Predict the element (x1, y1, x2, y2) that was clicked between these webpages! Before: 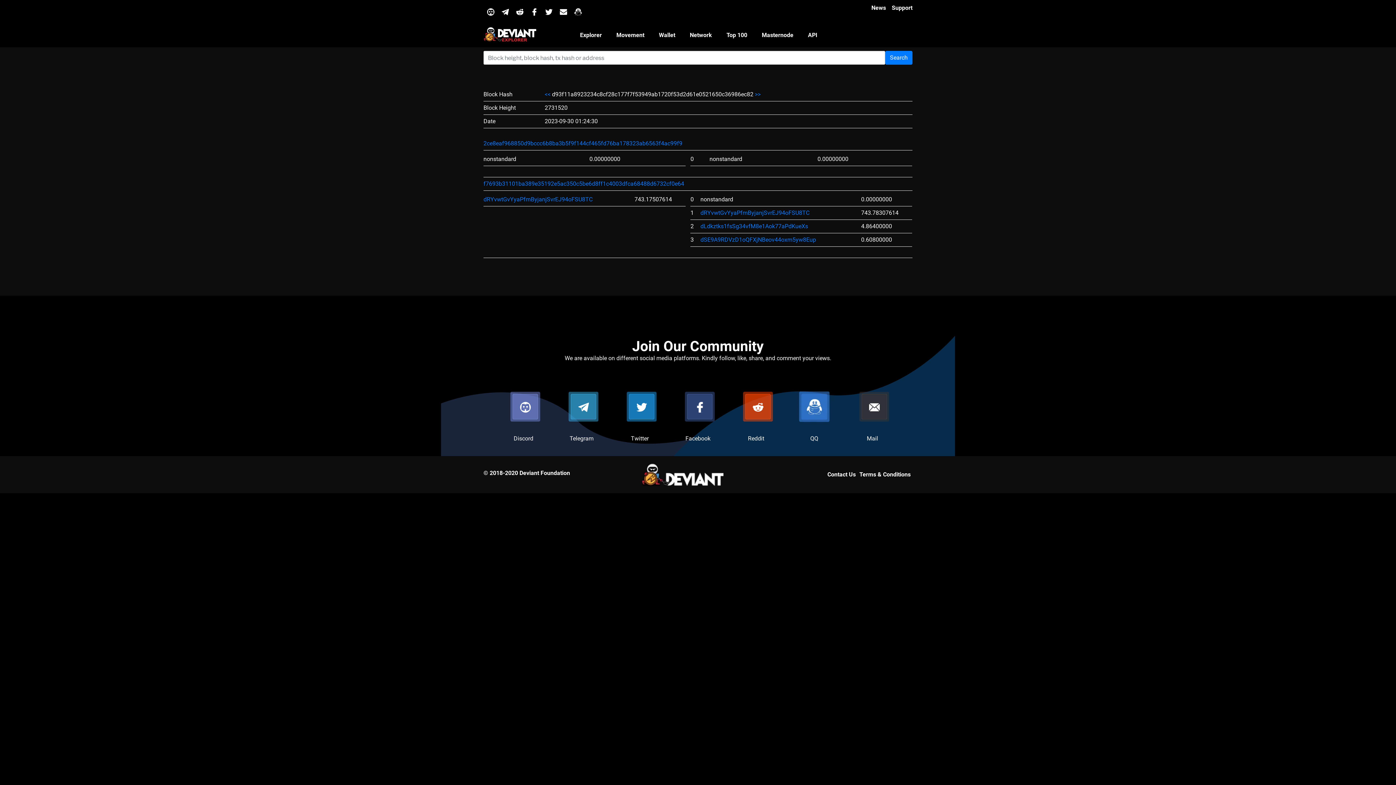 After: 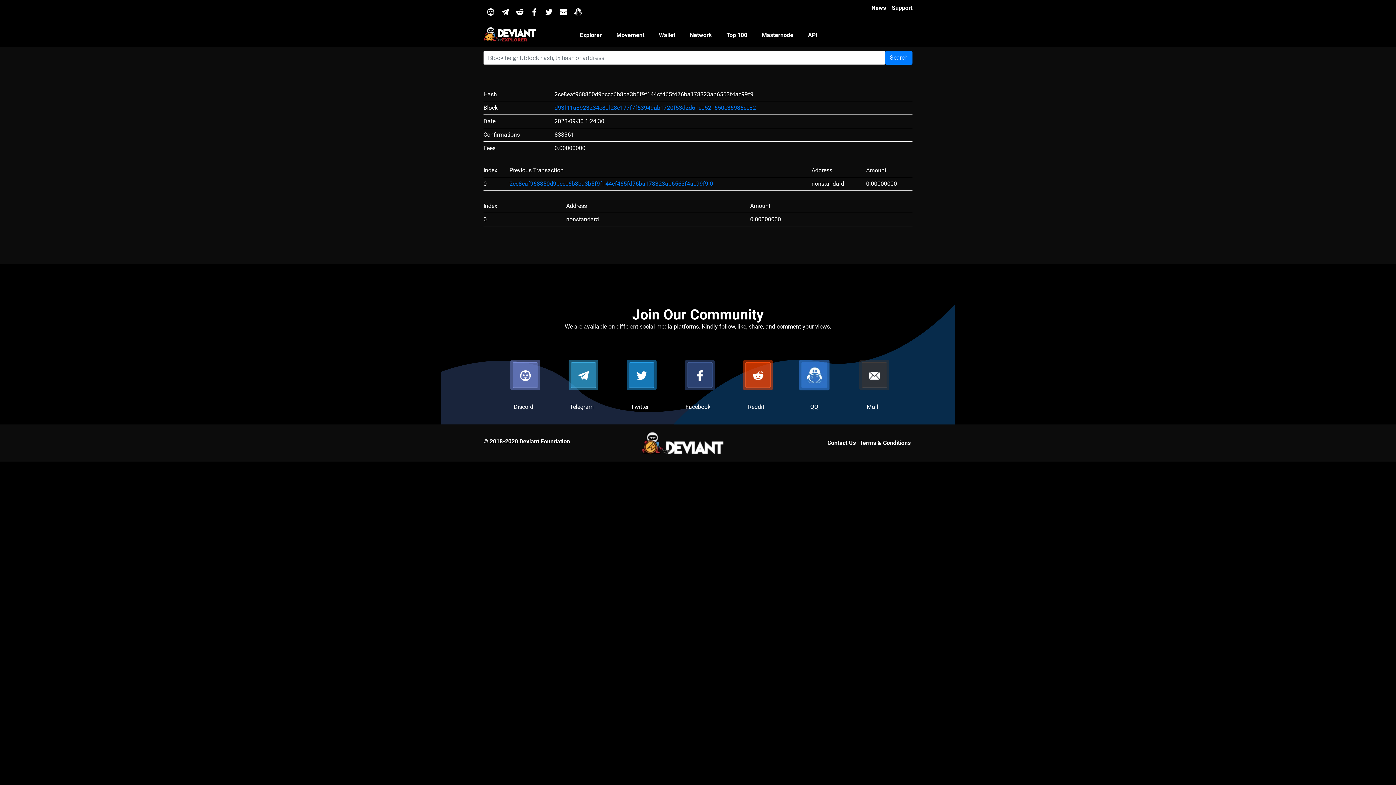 Action: bbox: (483, 140, 682, 146) label: 2ce8eaf968850d9bccc6b8ba3b5f9f144cf465fd76ba178323ab6563f4ac99f9